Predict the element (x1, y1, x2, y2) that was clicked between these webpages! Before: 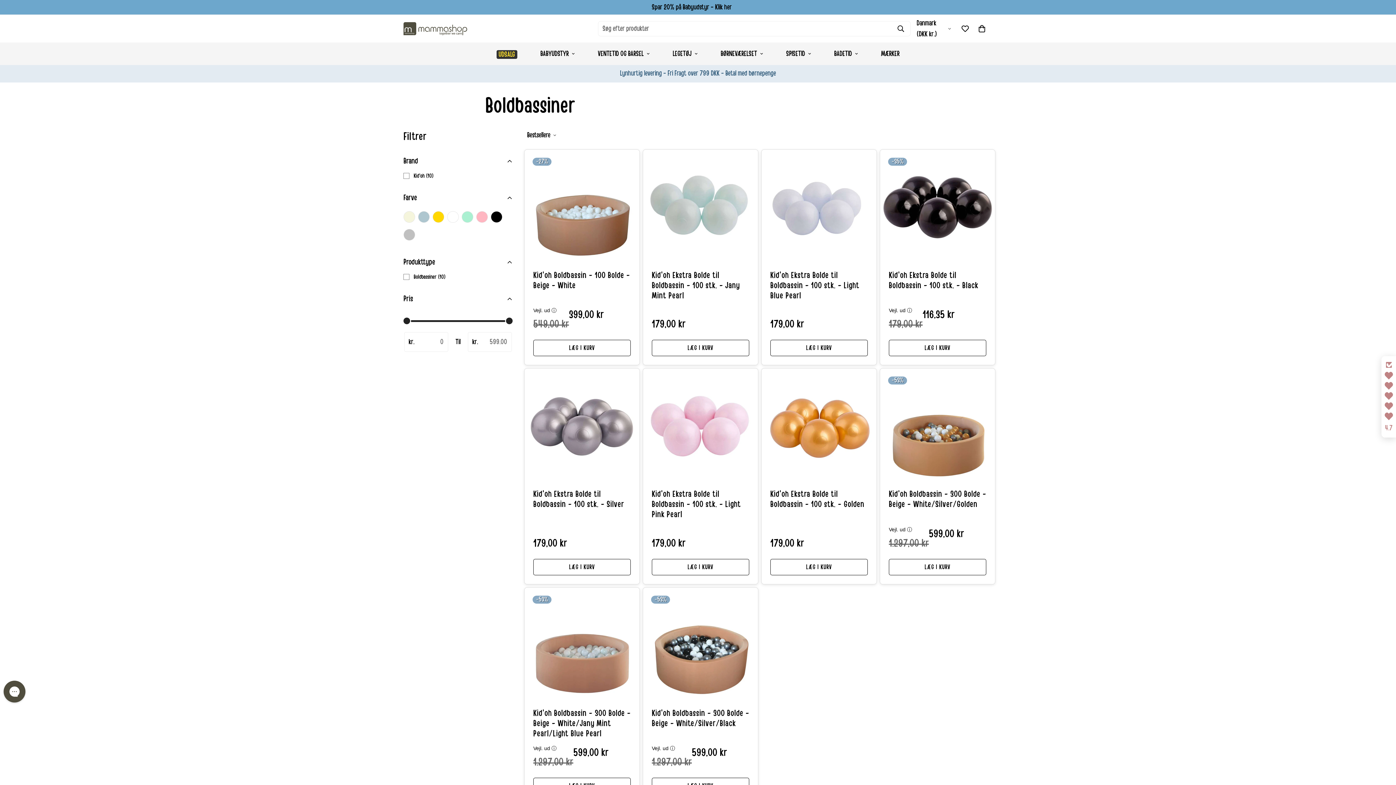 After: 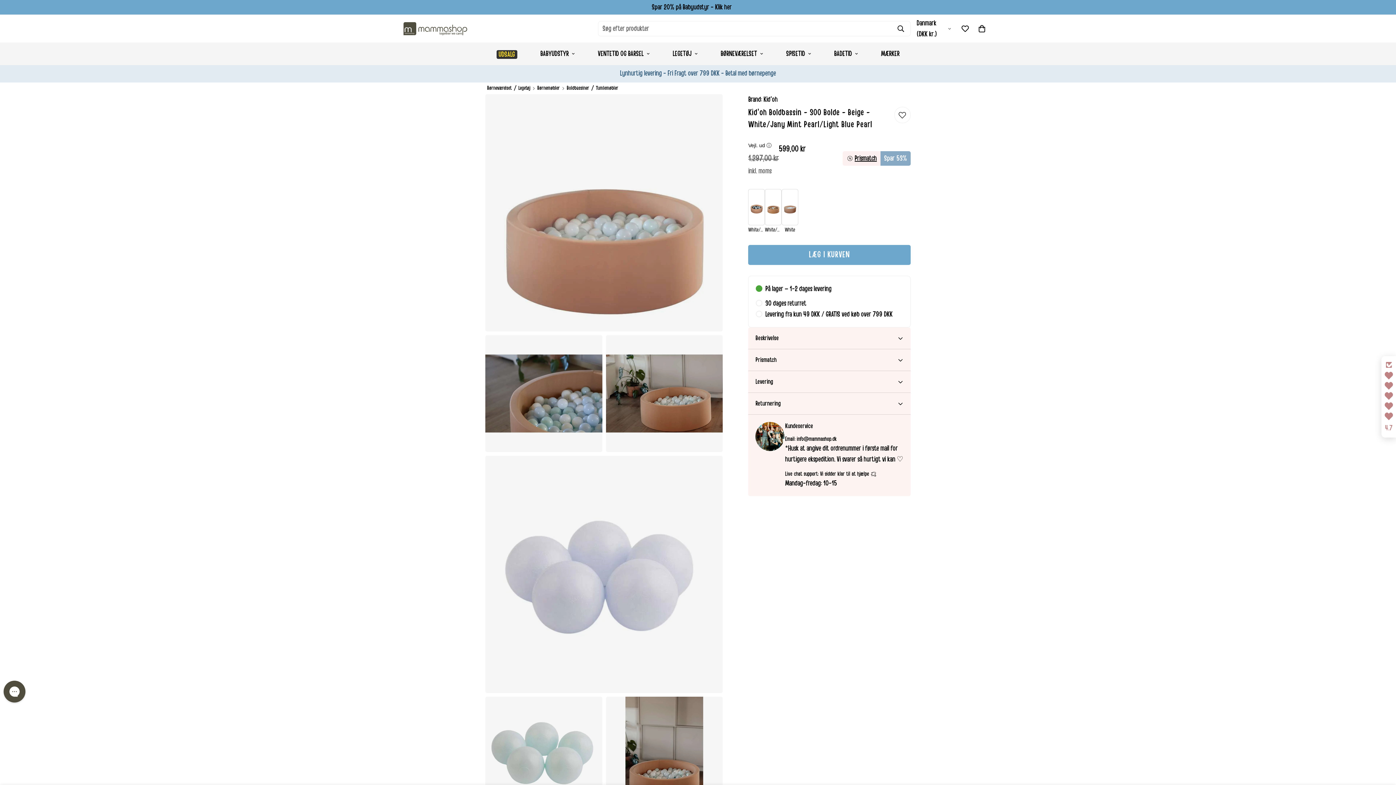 Action: label: Kid'oh Boldbassin - 300 Bolde - Beige - White/Jany Mint Pearl/Light Blue Pearl bbox: (533, 708, 630, 740)